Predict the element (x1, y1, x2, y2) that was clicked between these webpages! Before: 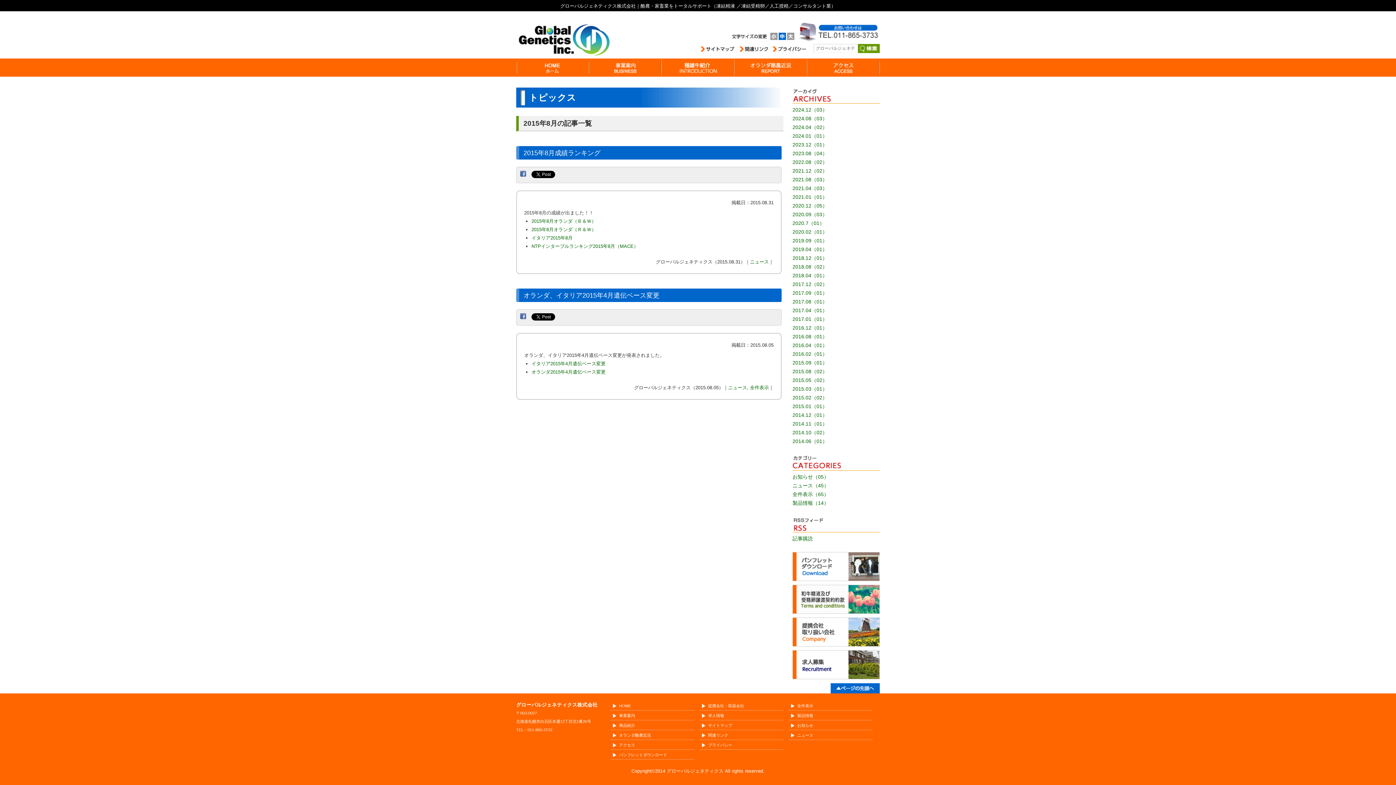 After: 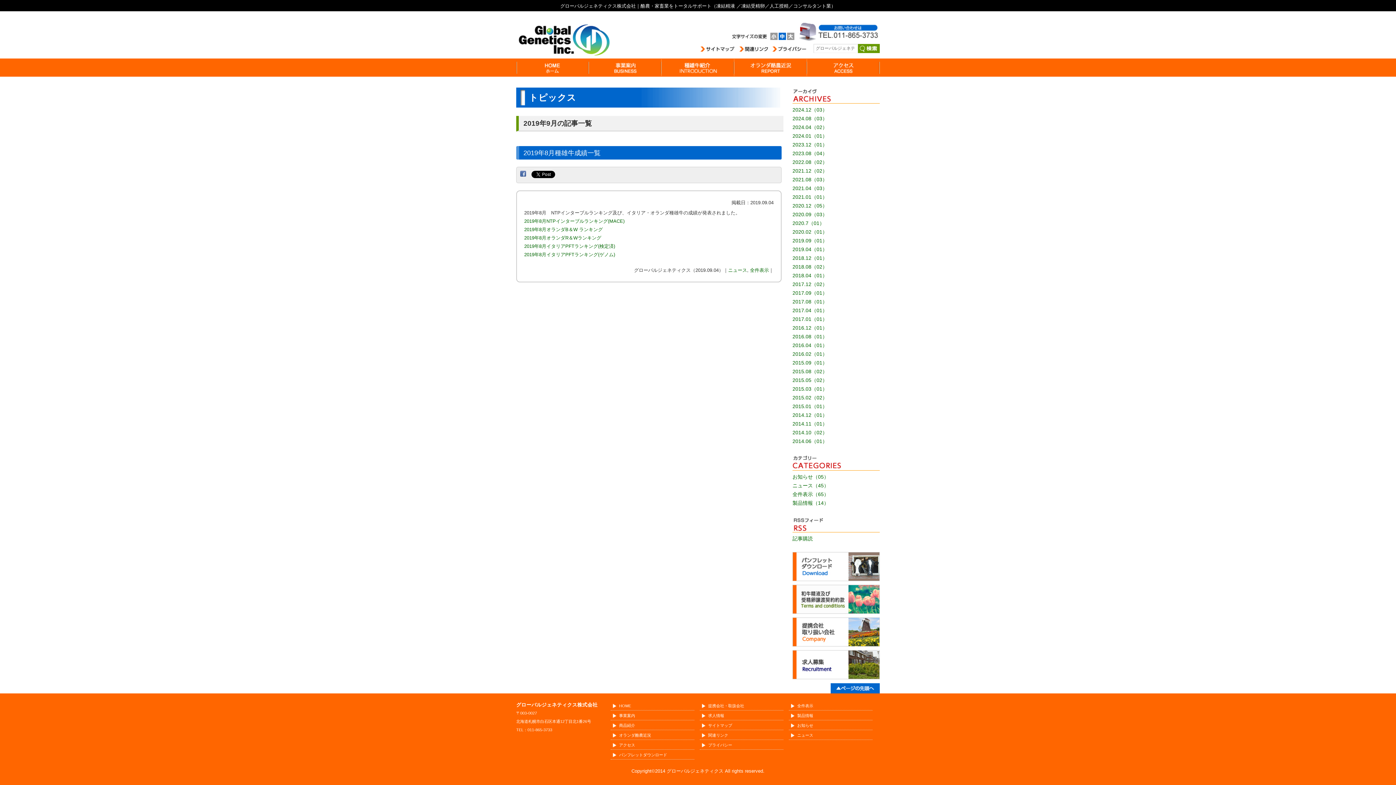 Action: bbox: (792, 238, 880, 243) label: 2019.09（01）